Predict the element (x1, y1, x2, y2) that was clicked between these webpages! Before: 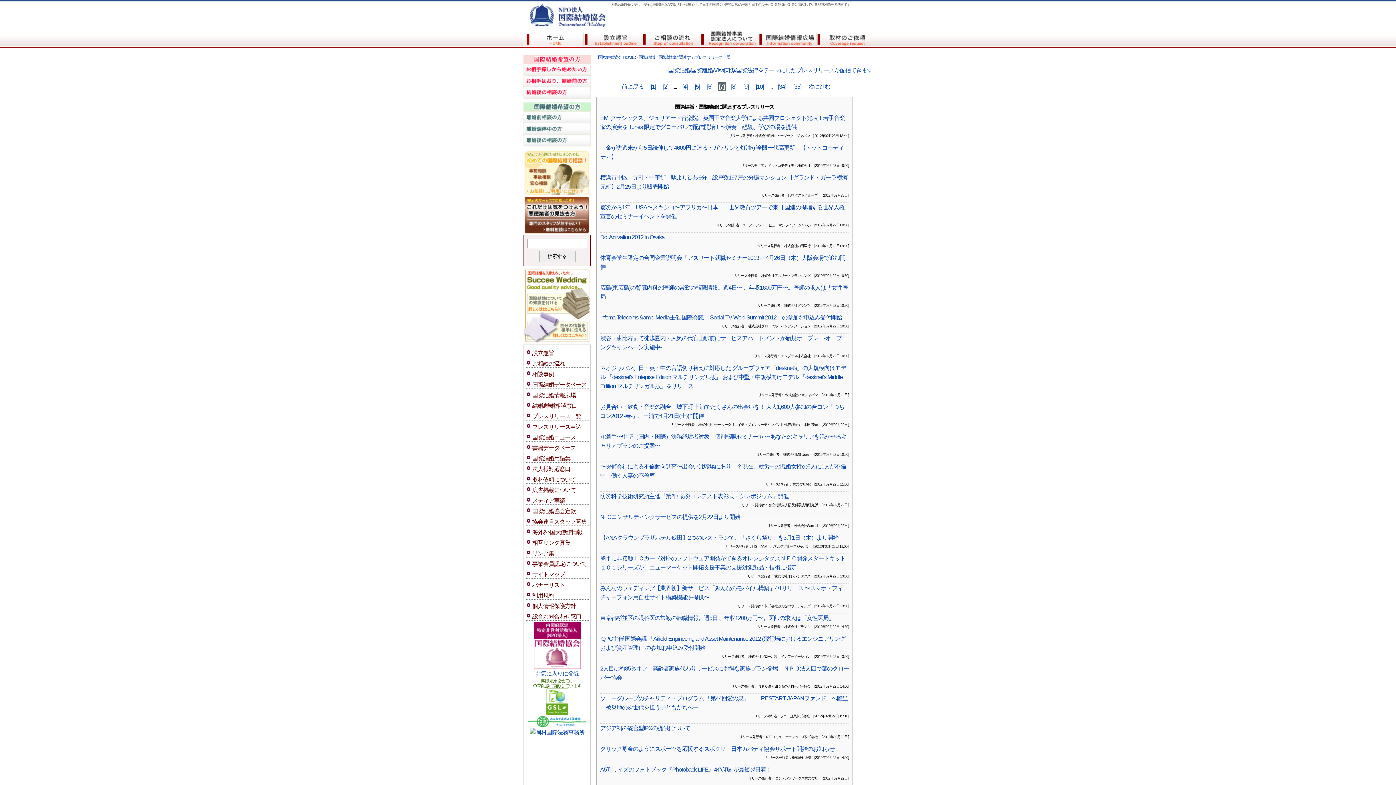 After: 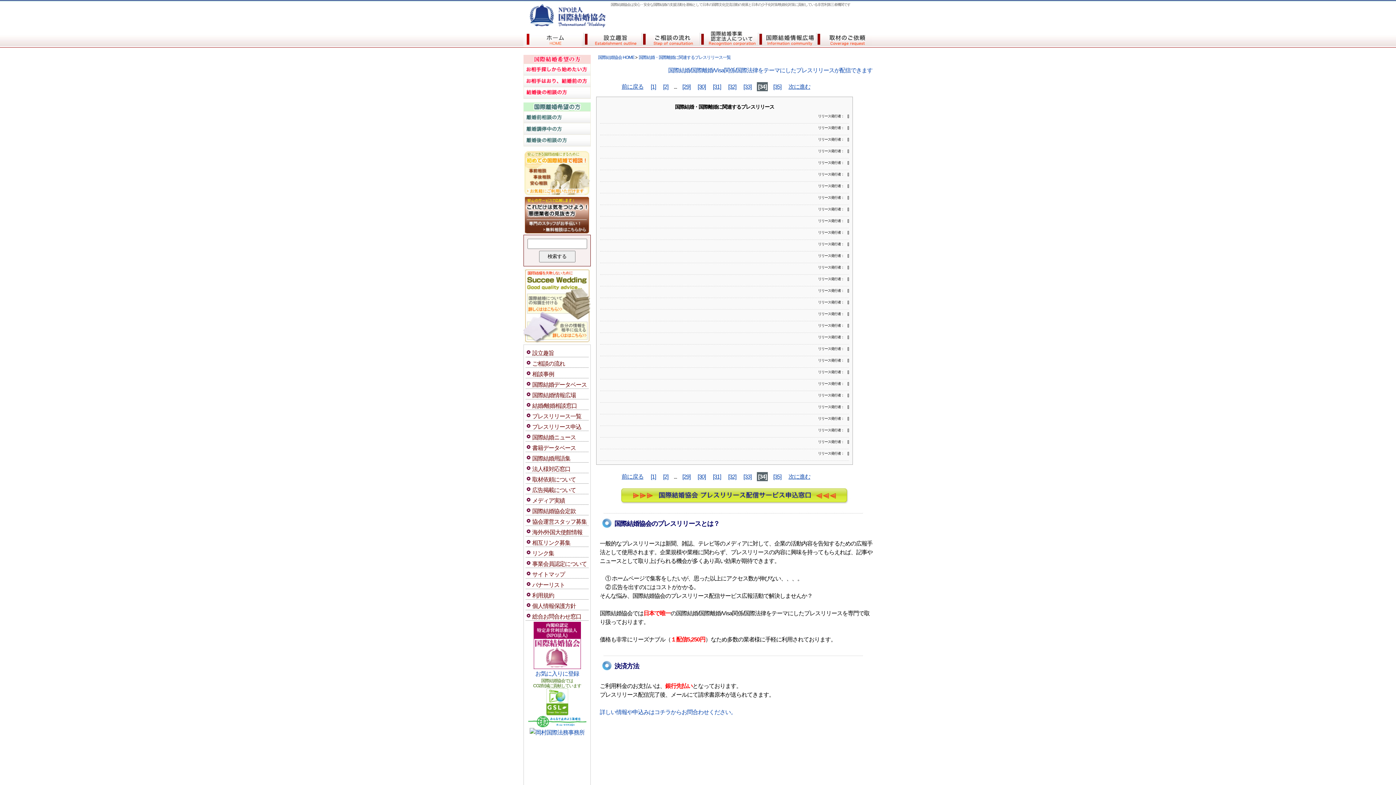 Action: bbox: (776, 83, 788, 89) label: [34]